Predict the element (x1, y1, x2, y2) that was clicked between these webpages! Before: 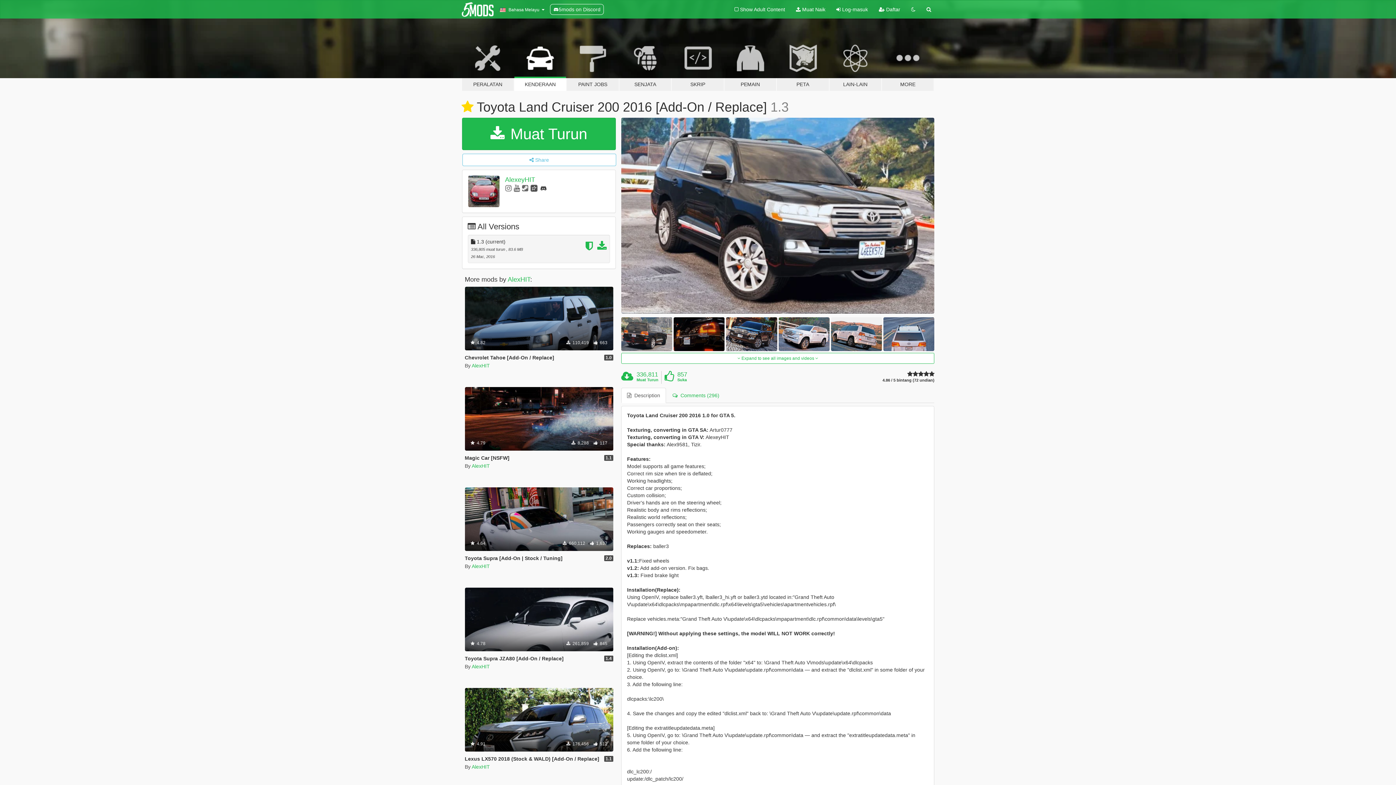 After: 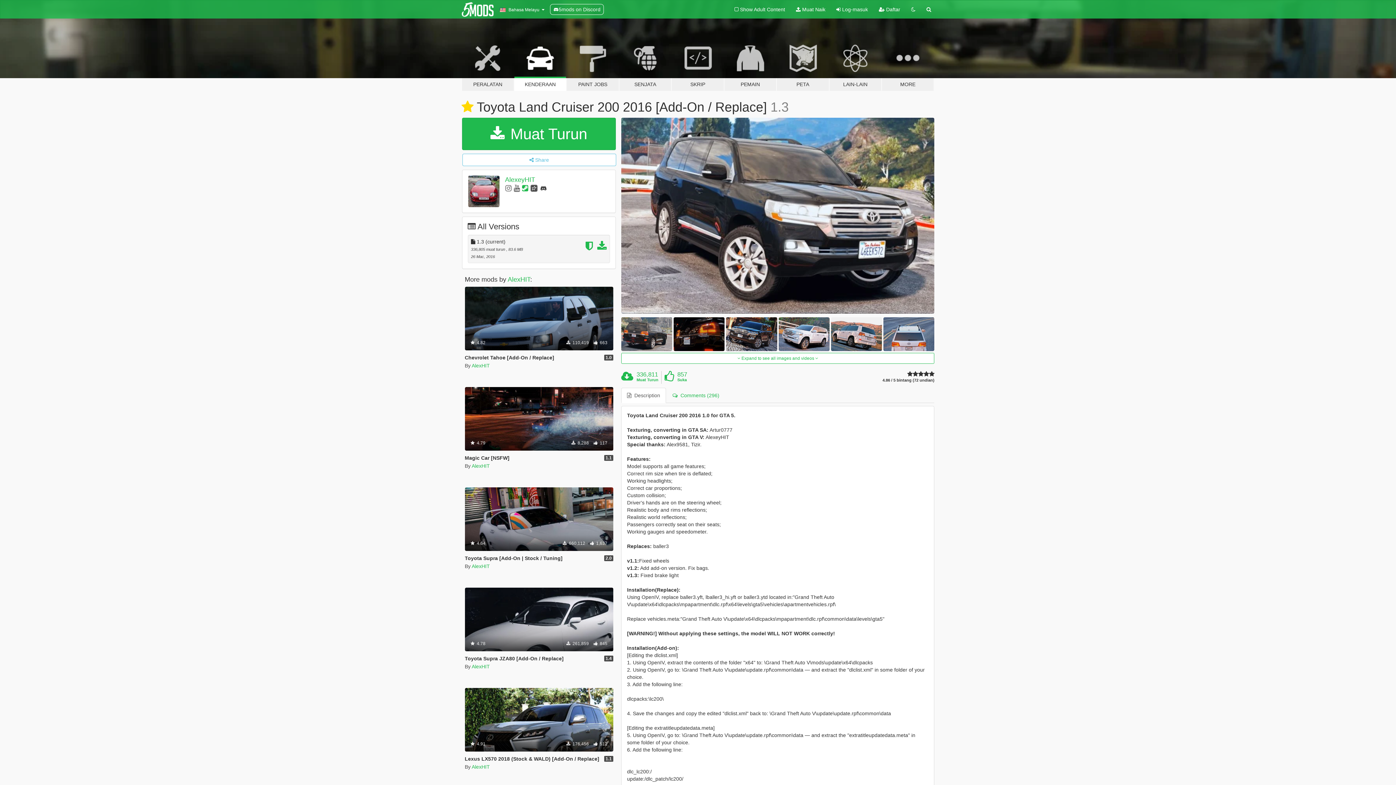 Action: bbox: (521, 184, 528, 192)